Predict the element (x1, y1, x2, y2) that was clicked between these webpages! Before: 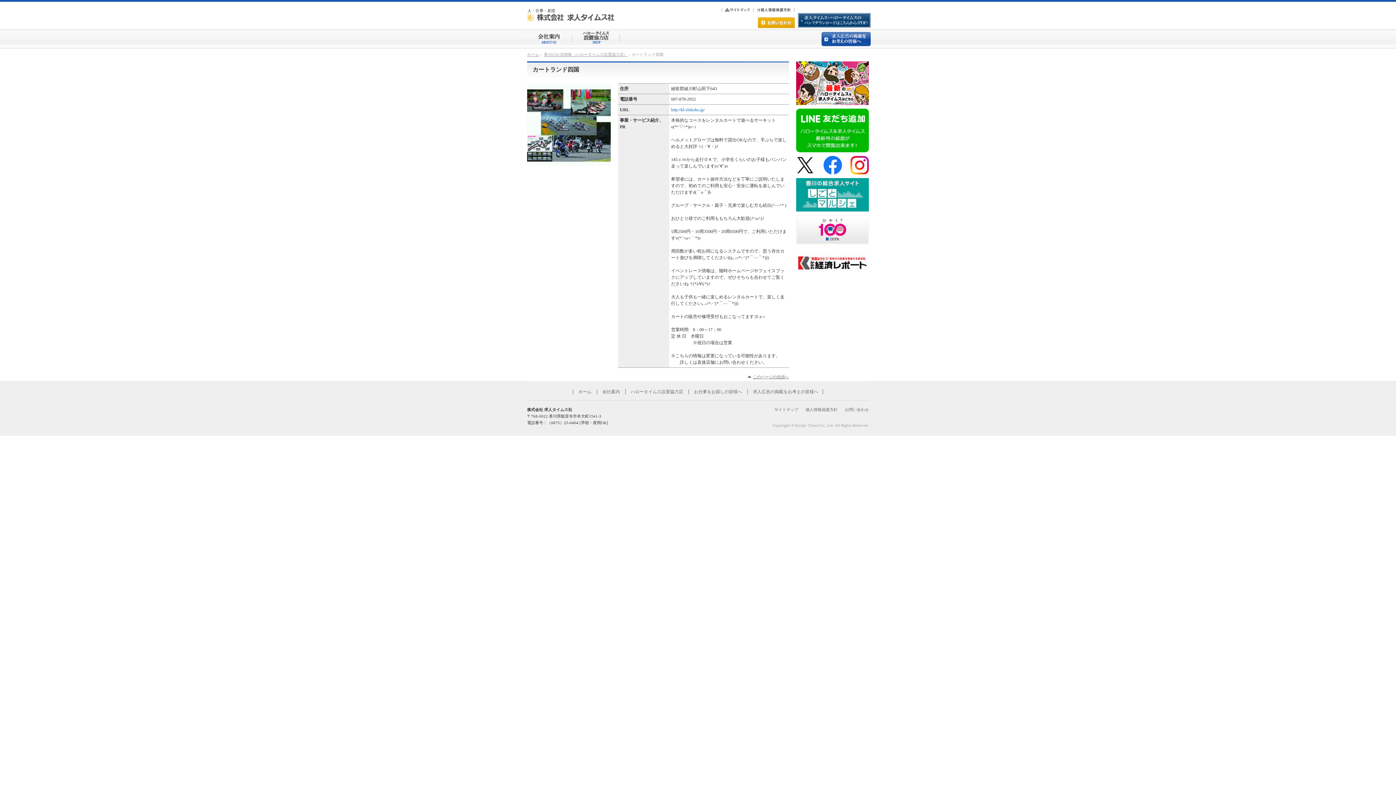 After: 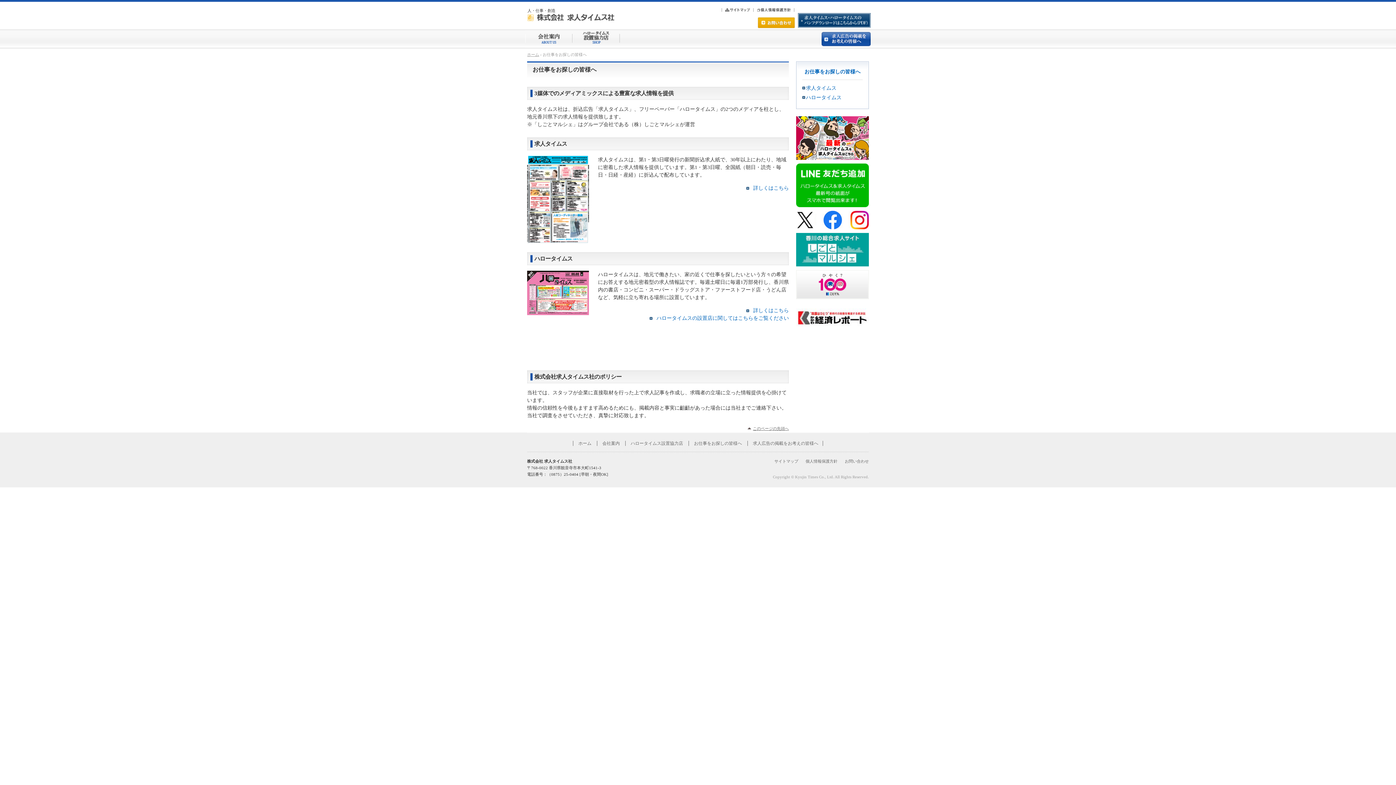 Action: bbox: (694, 389, 742, 394) label: お仕事をお探しの皆様へ